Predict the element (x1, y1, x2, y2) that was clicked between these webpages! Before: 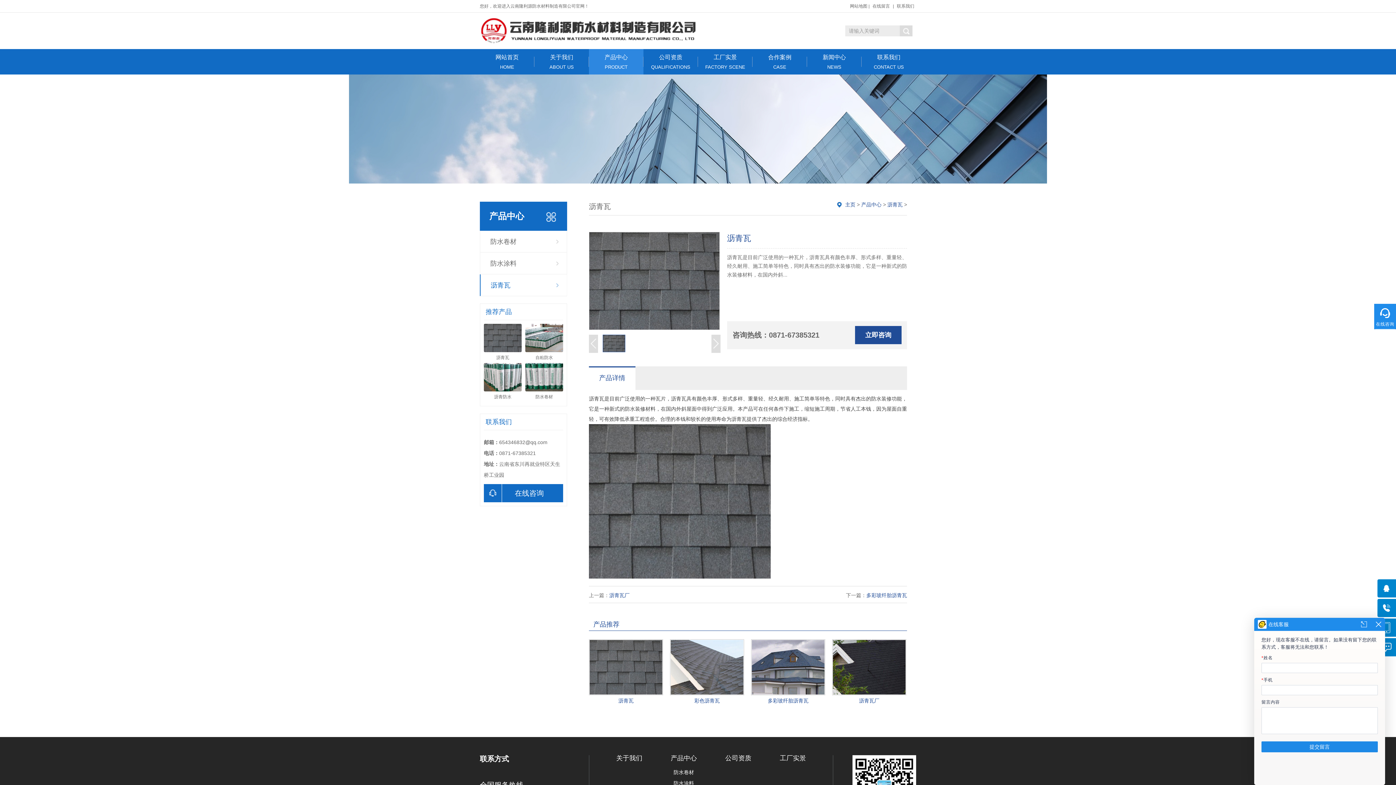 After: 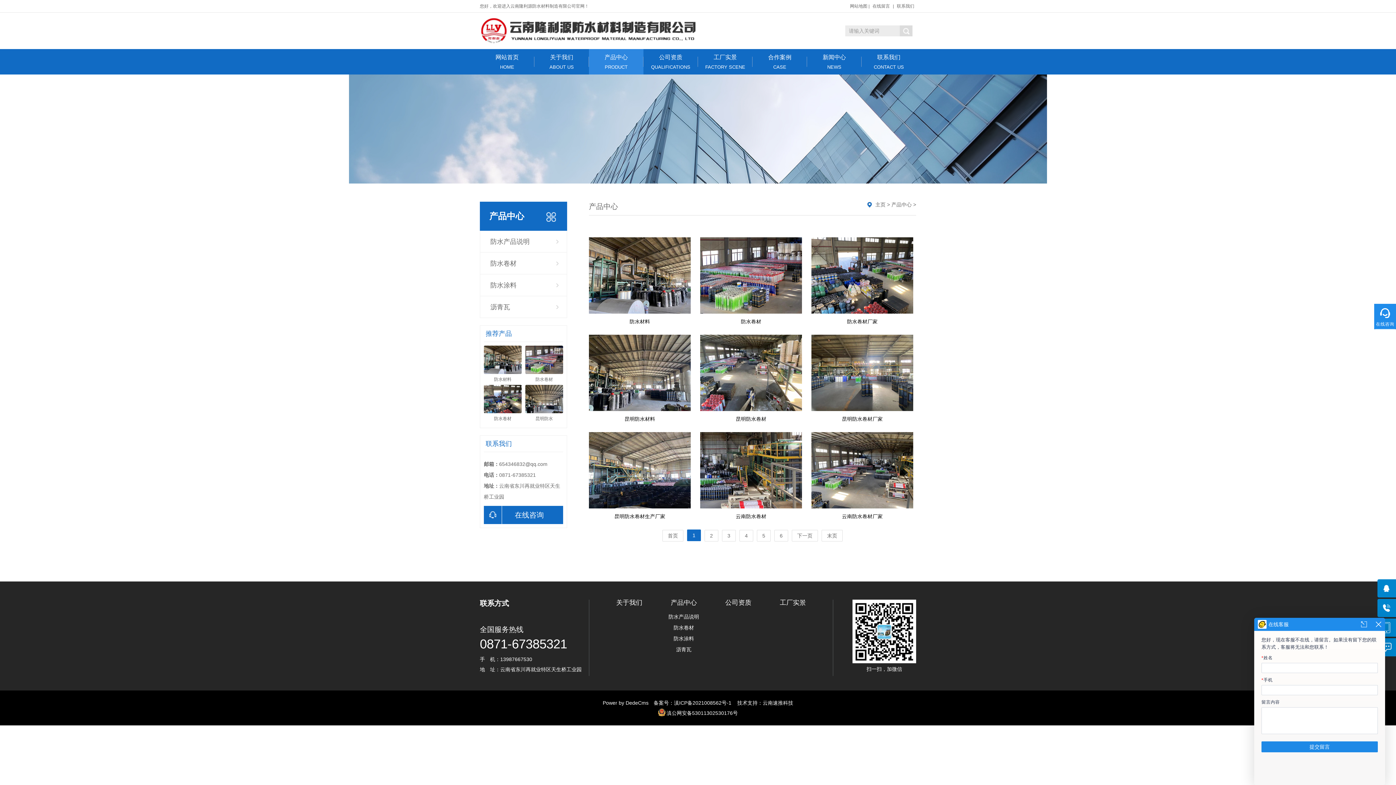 Action: label: 产品中心
PRODUCT bbox: (589, 49, 643, 74)